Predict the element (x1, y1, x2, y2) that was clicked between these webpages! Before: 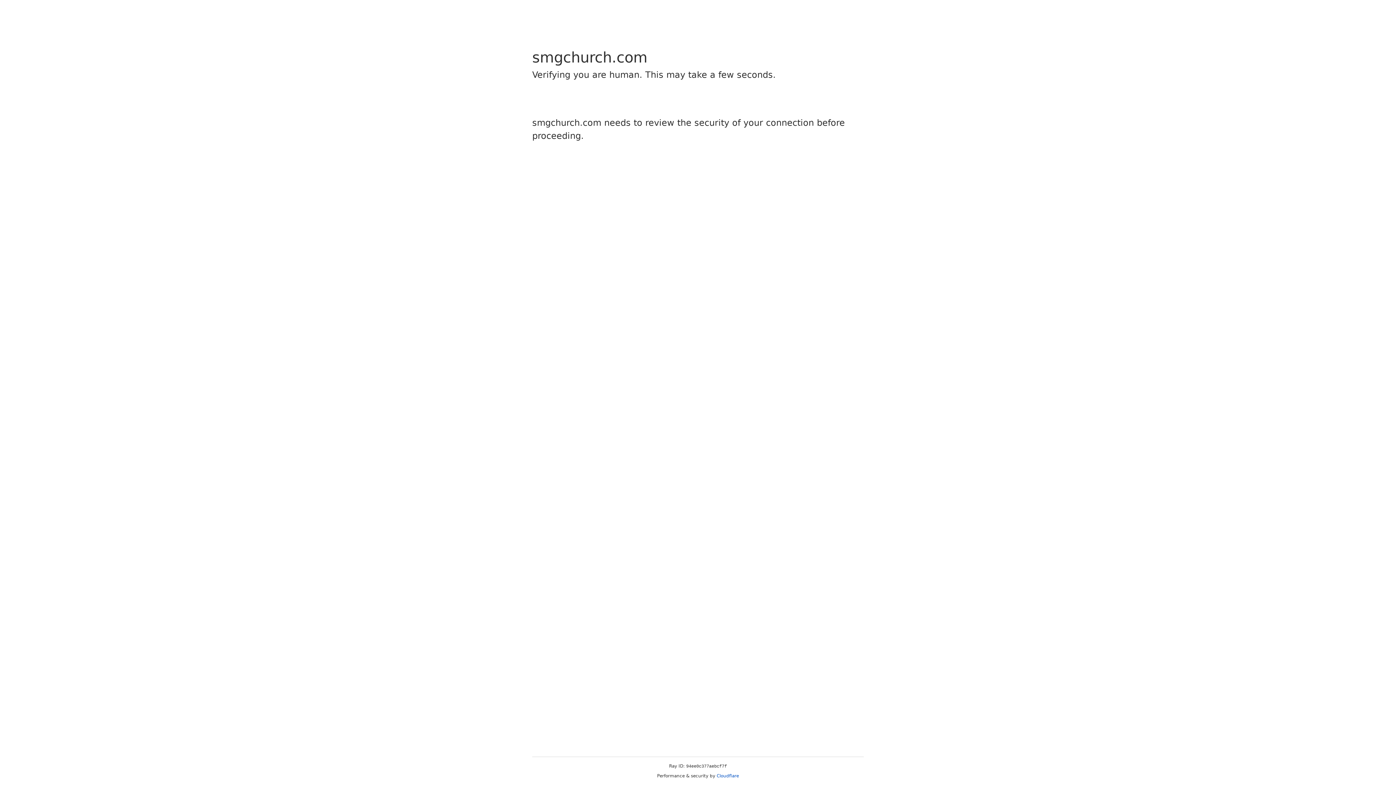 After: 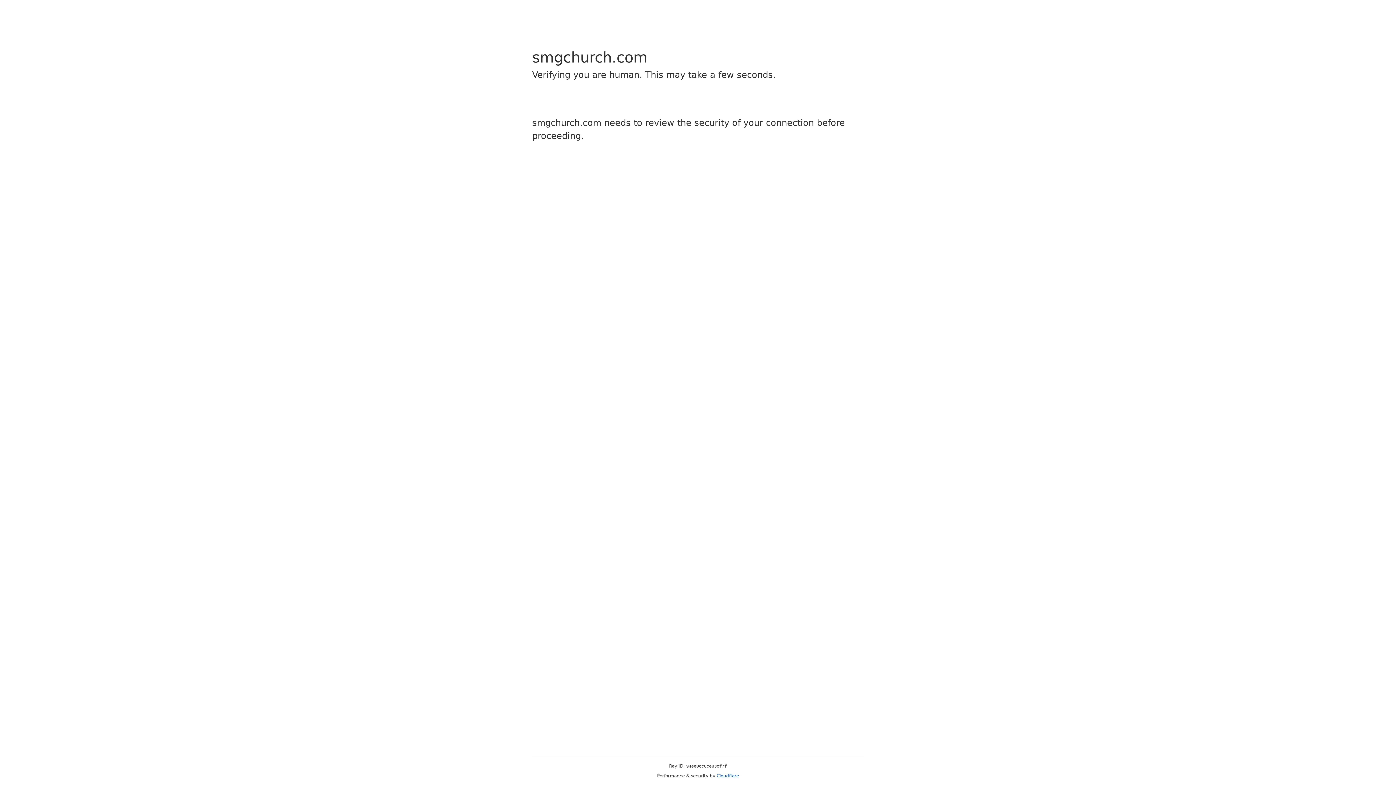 Action: bbox: (716, 773, 739, 778) label: Cloudflare